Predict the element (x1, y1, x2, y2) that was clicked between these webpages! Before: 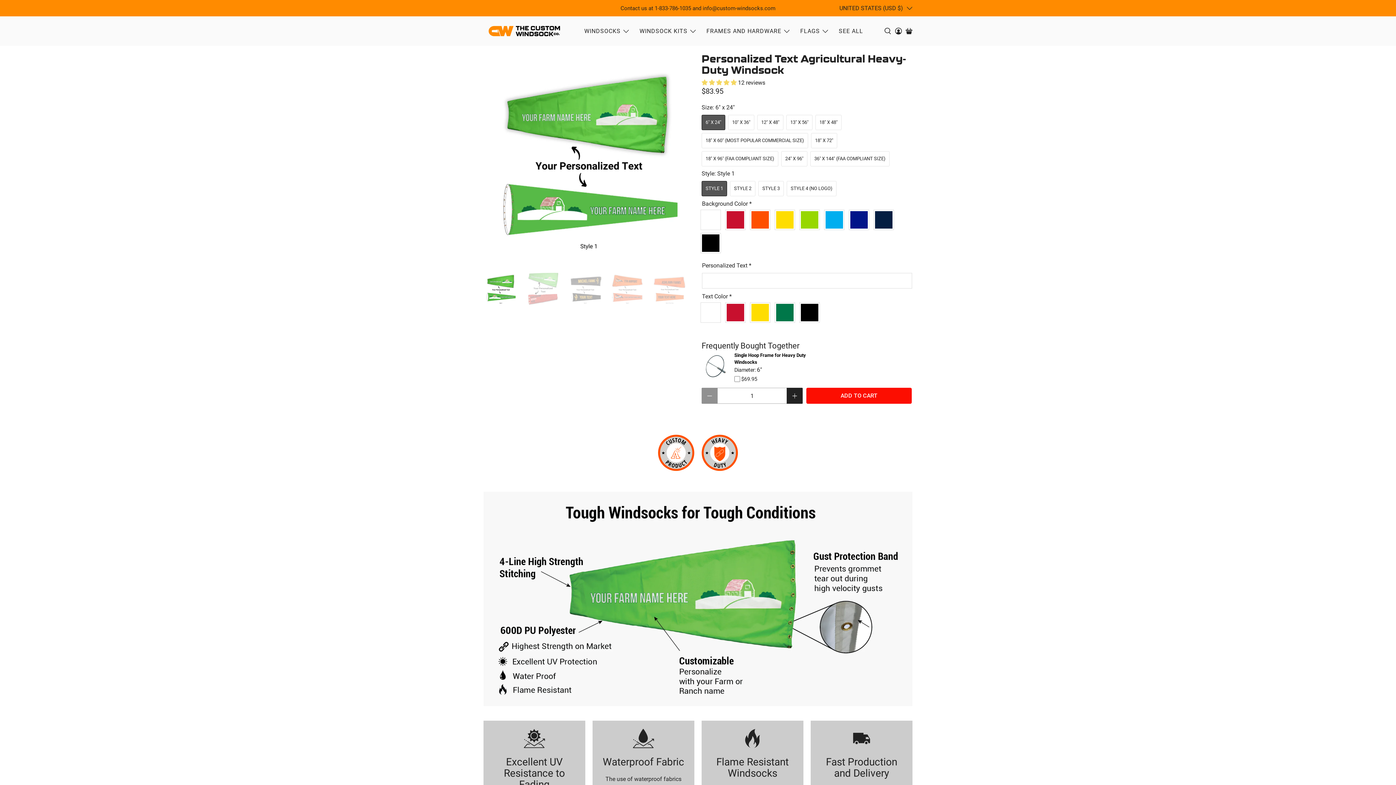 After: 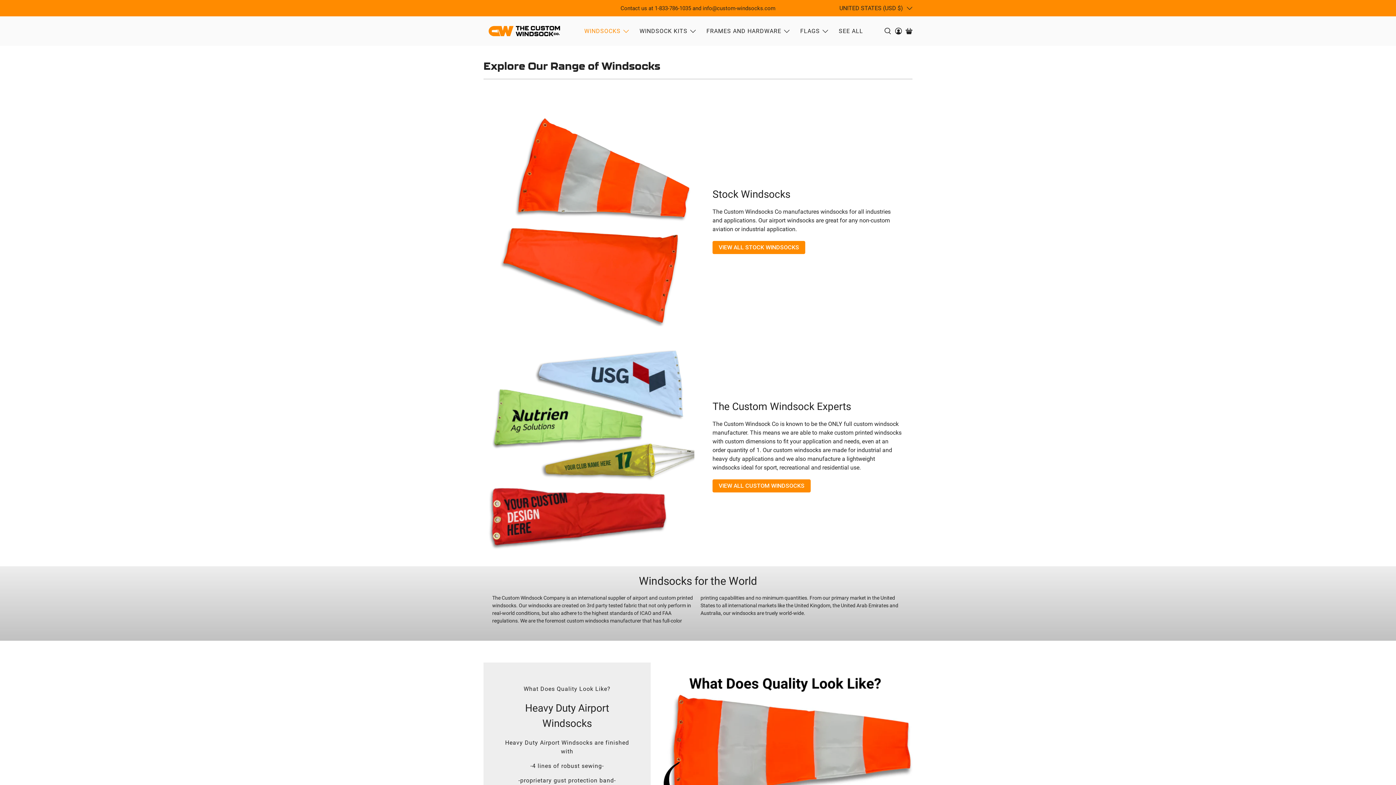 Action: label: WINDSOCKS bbox: (580, 20, 635, 41)